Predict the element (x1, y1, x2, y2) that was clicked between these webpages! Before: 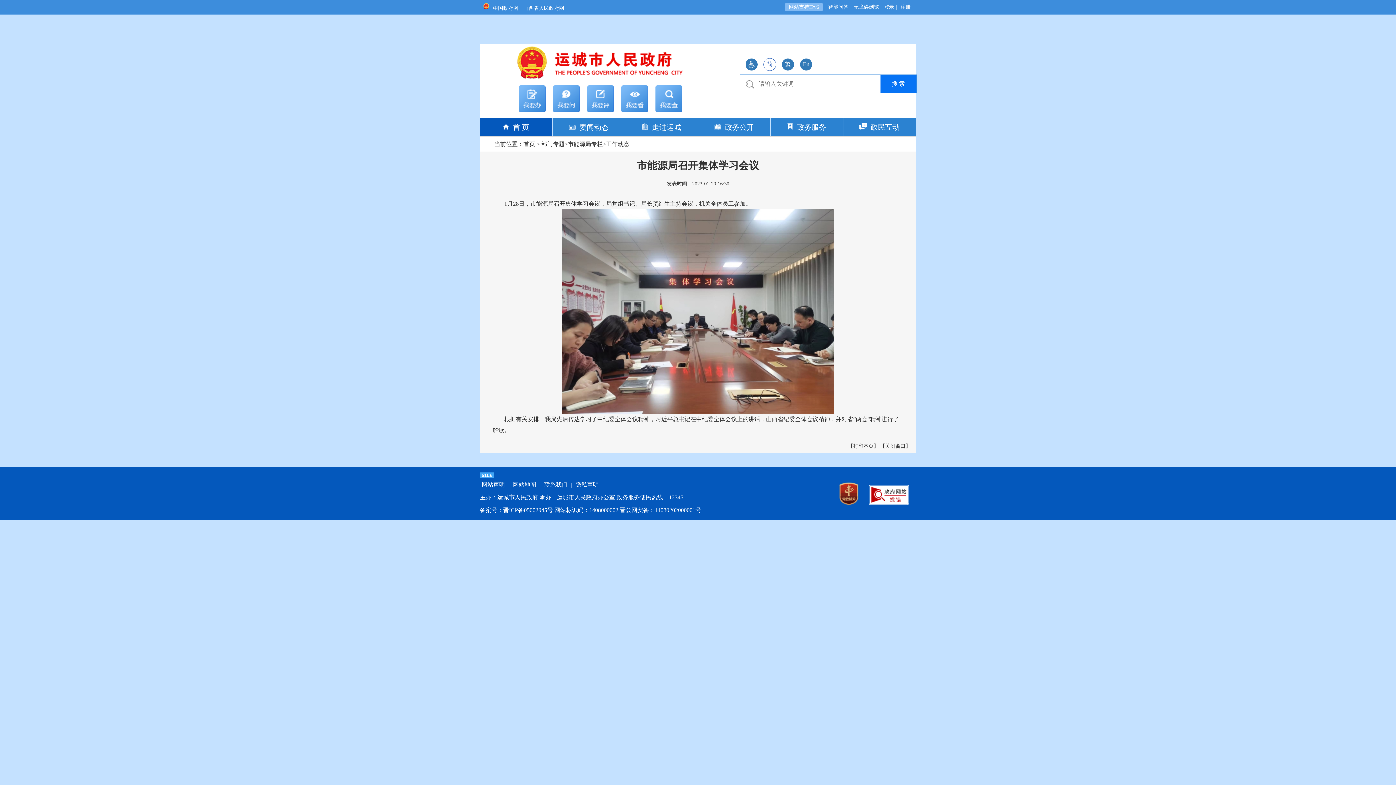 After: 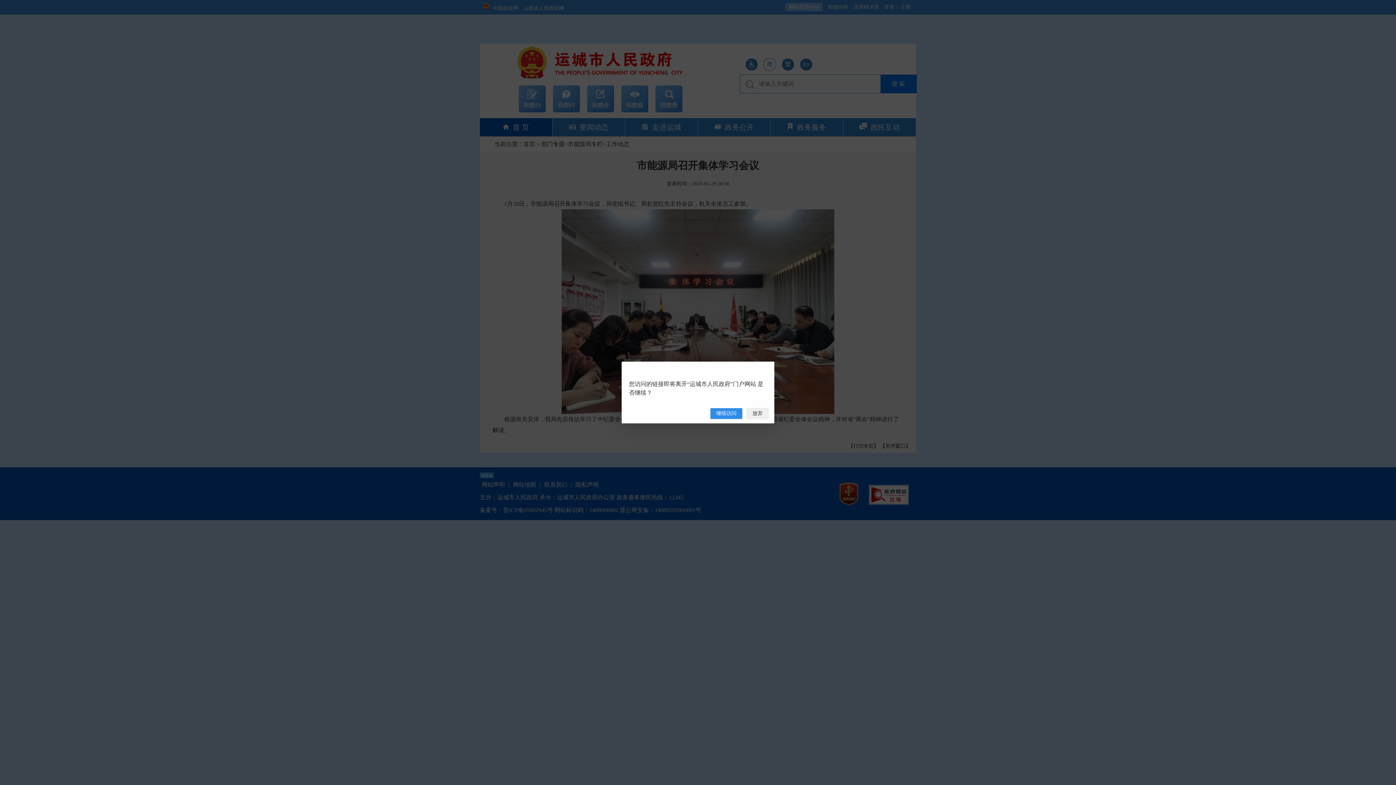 Action: label: 山西省人民政府网 bbox: (521, 5, 566, 10)